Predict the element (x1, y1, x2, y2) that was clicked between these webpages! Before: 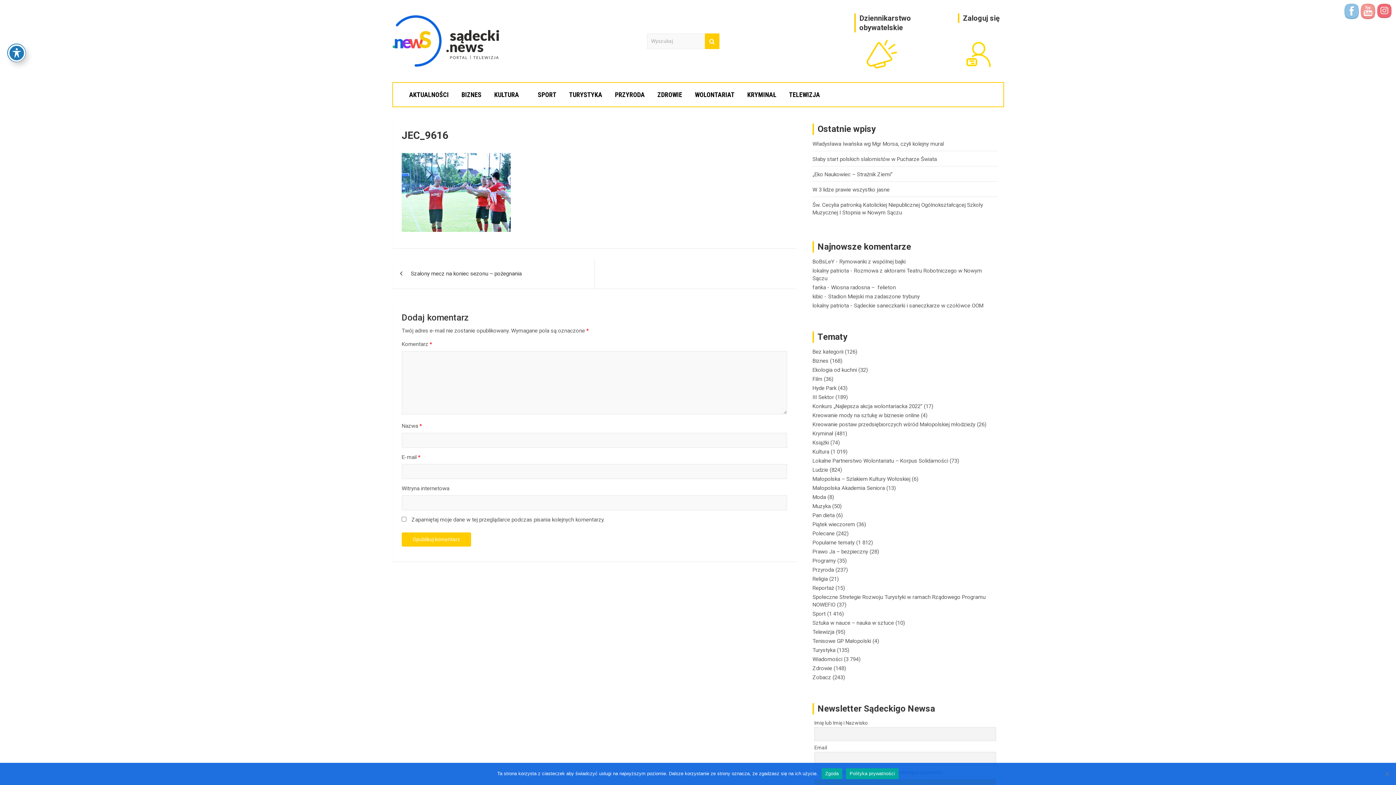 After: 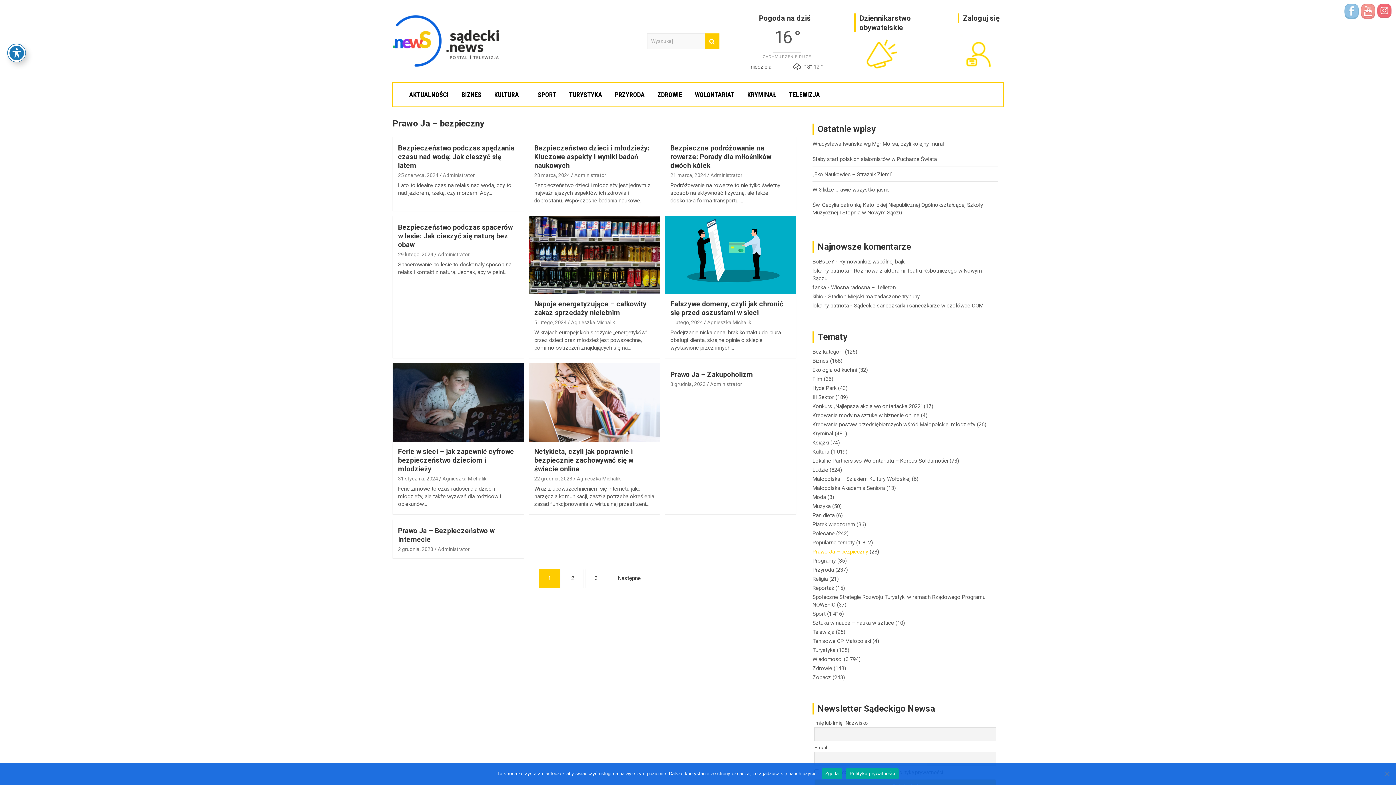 Action: label: Prawo Ja – bezpieczny bbox: (812, 548, 868, 555)